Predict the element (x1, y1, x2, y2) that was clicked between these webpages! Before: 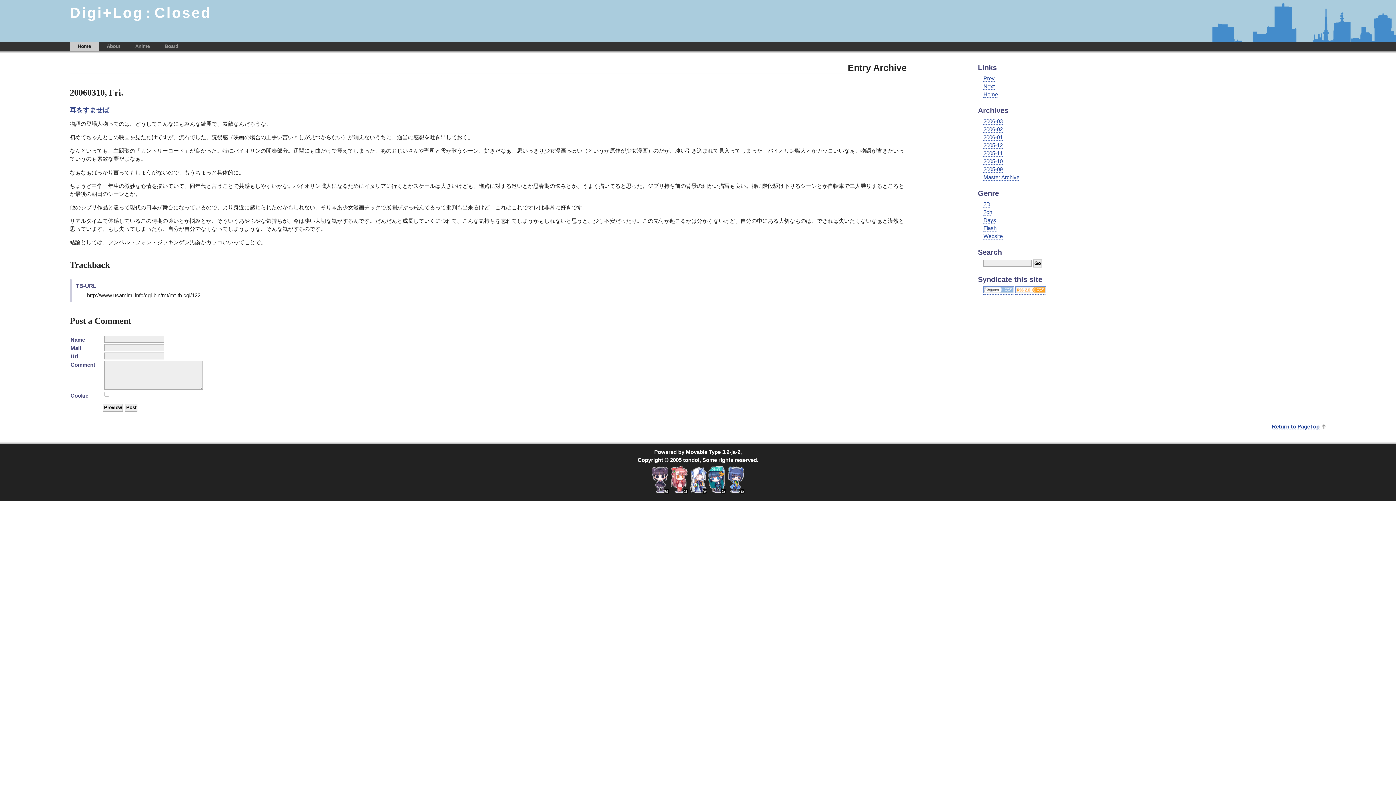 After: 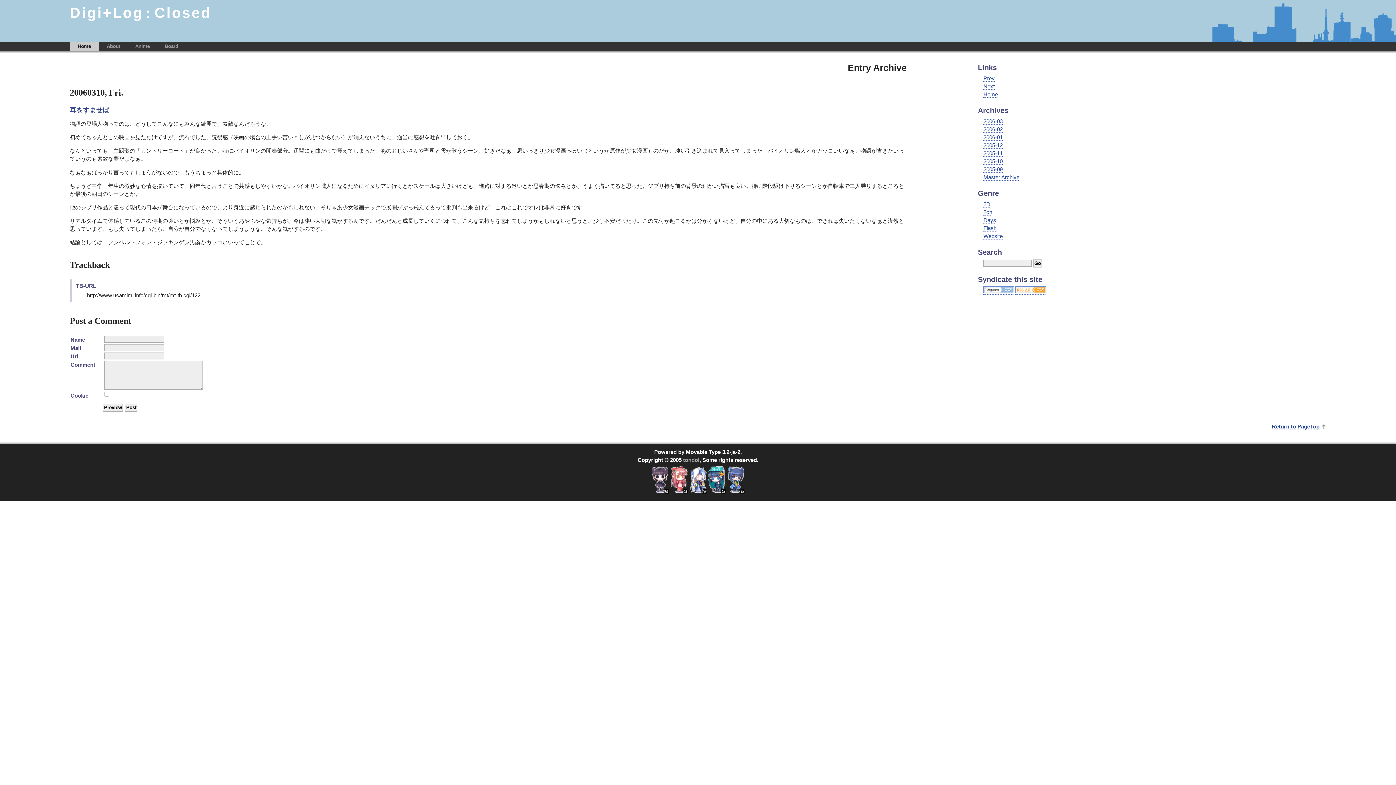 Action: bbox: (683, 457, 699, 463) label: tondol